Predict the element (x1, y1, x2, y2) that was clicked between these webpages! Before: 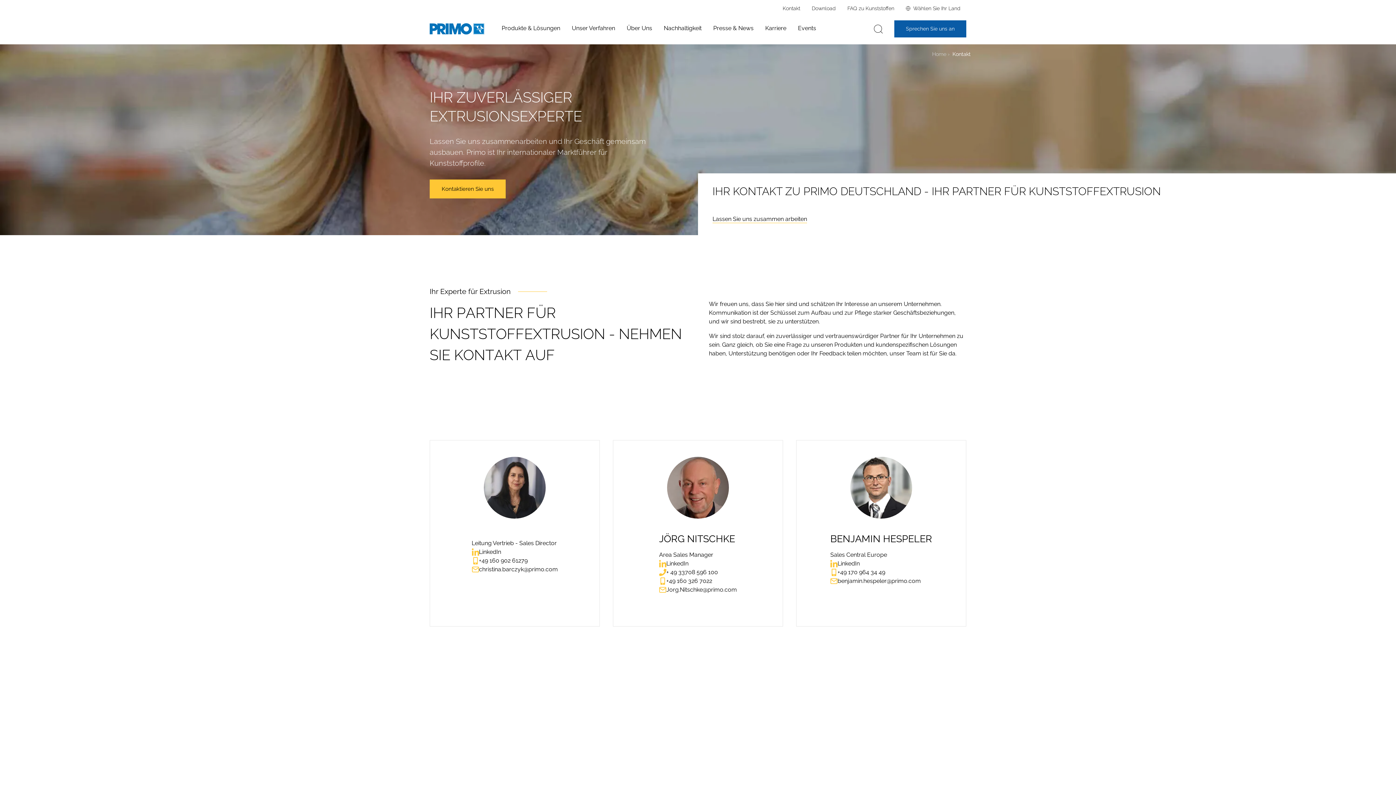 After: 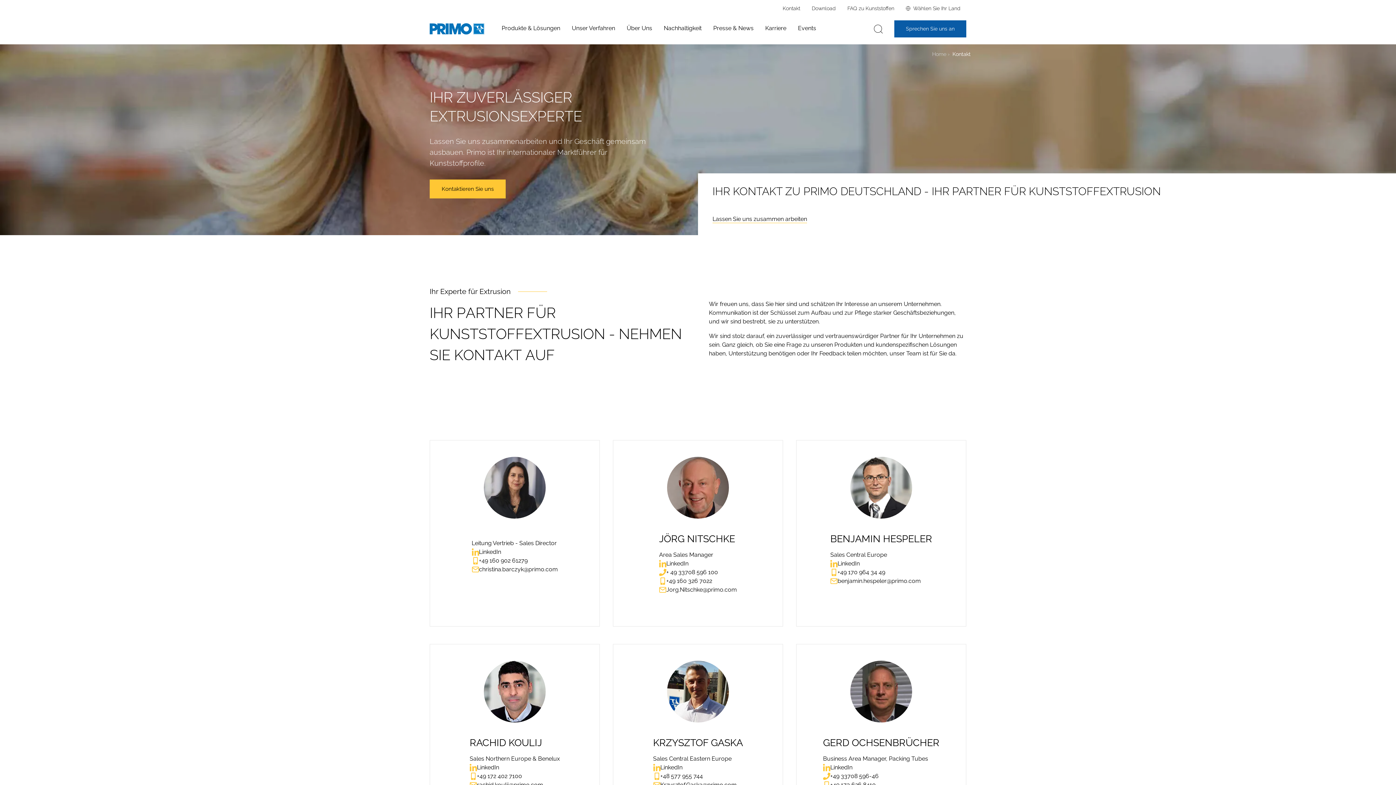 Action: bbox: (777, 0, 806, 16) label: Kontakt